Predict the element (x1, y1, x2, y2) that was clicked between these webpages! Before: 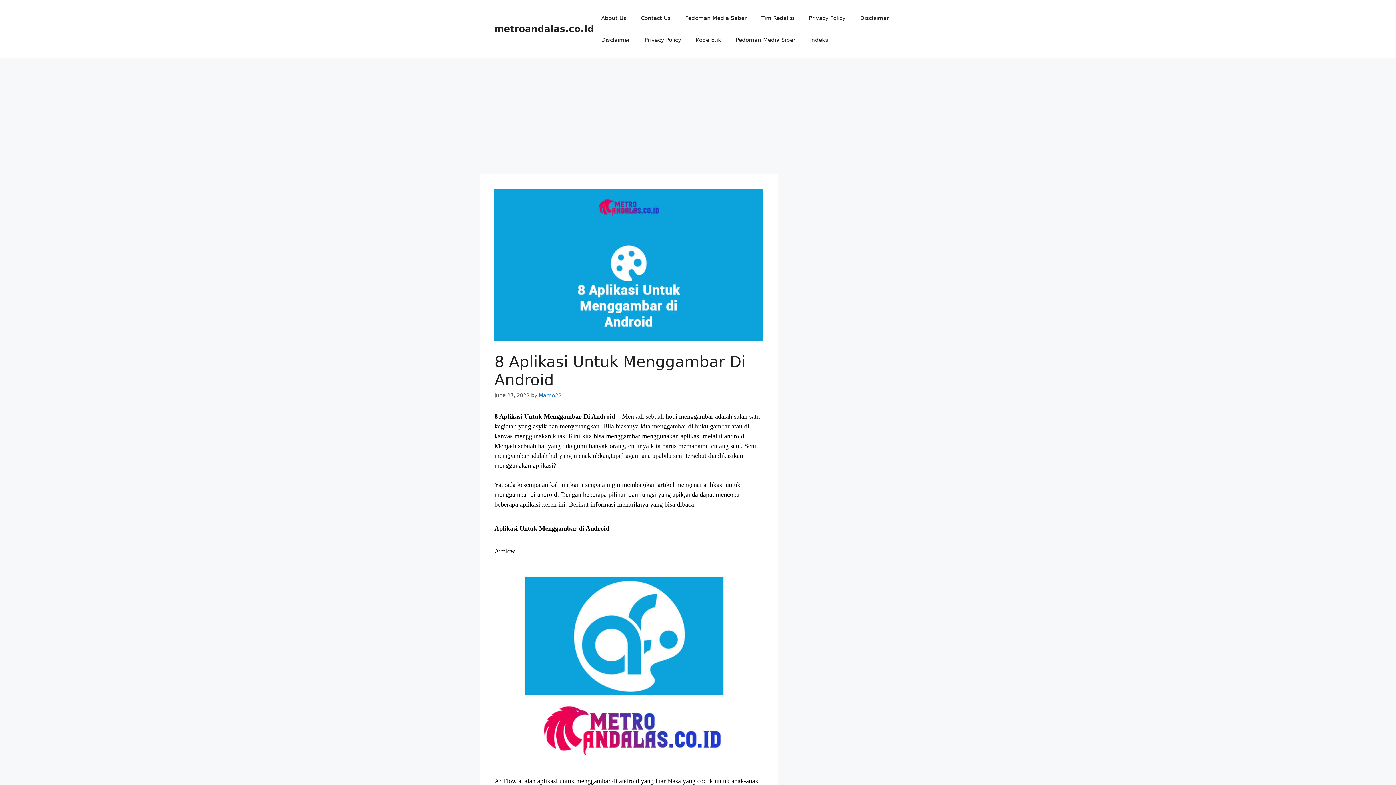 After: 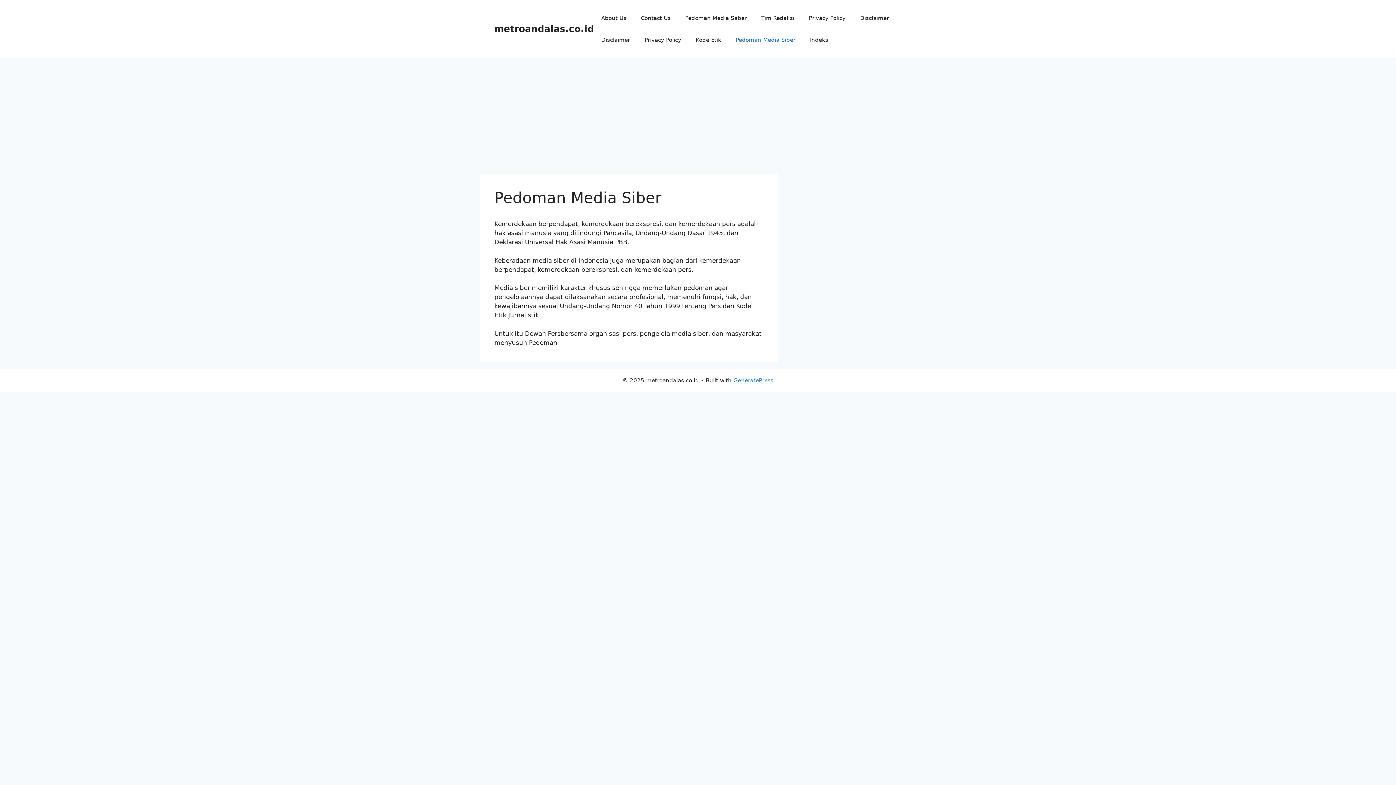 Action: label: Pedoman Media Siber bbox: (728, 29, 802, 50)